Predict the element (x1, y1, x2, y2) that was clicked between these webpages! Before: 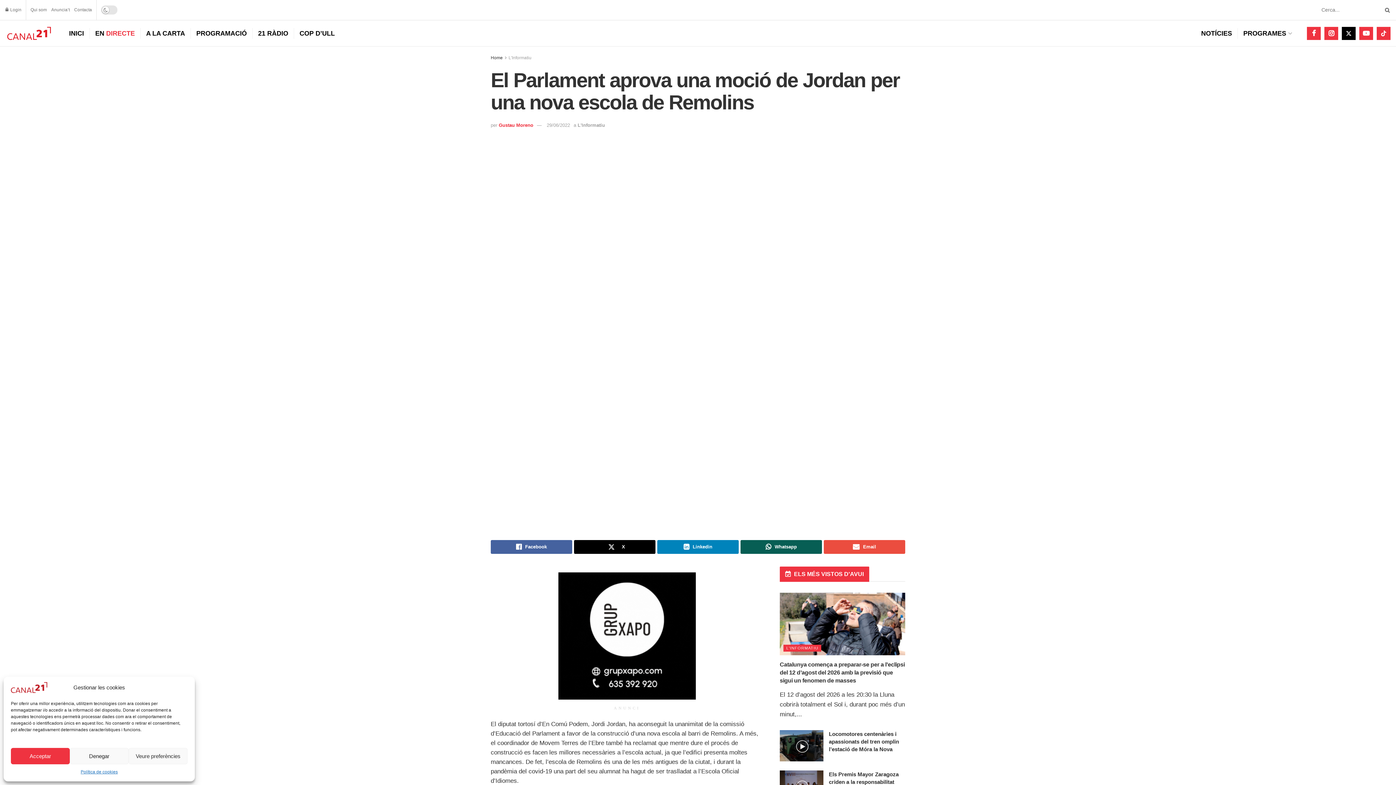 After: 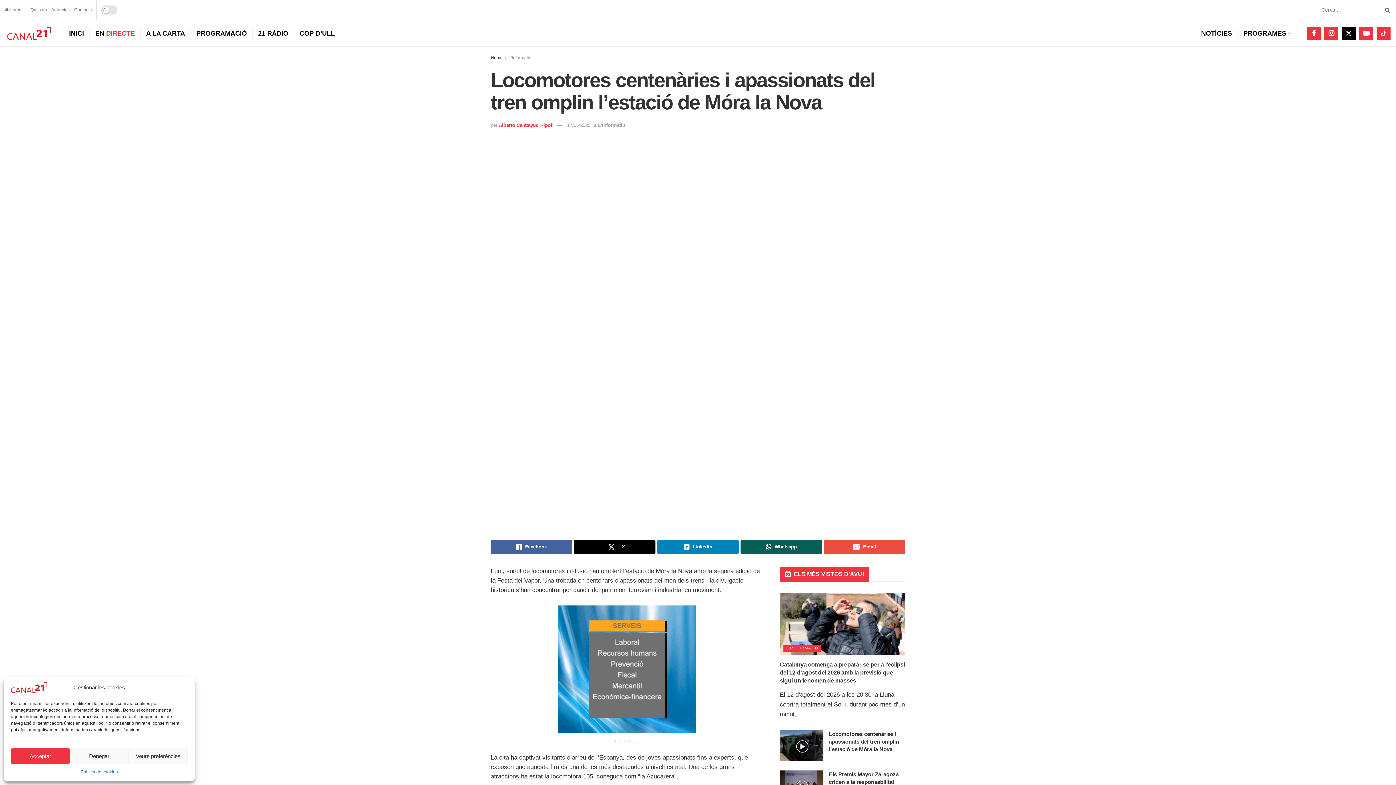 Action: bbox: (829, 731, 899, 752) label: Locomotores centenàries i apassionats del tren omplin l’estació de Móra la Nova